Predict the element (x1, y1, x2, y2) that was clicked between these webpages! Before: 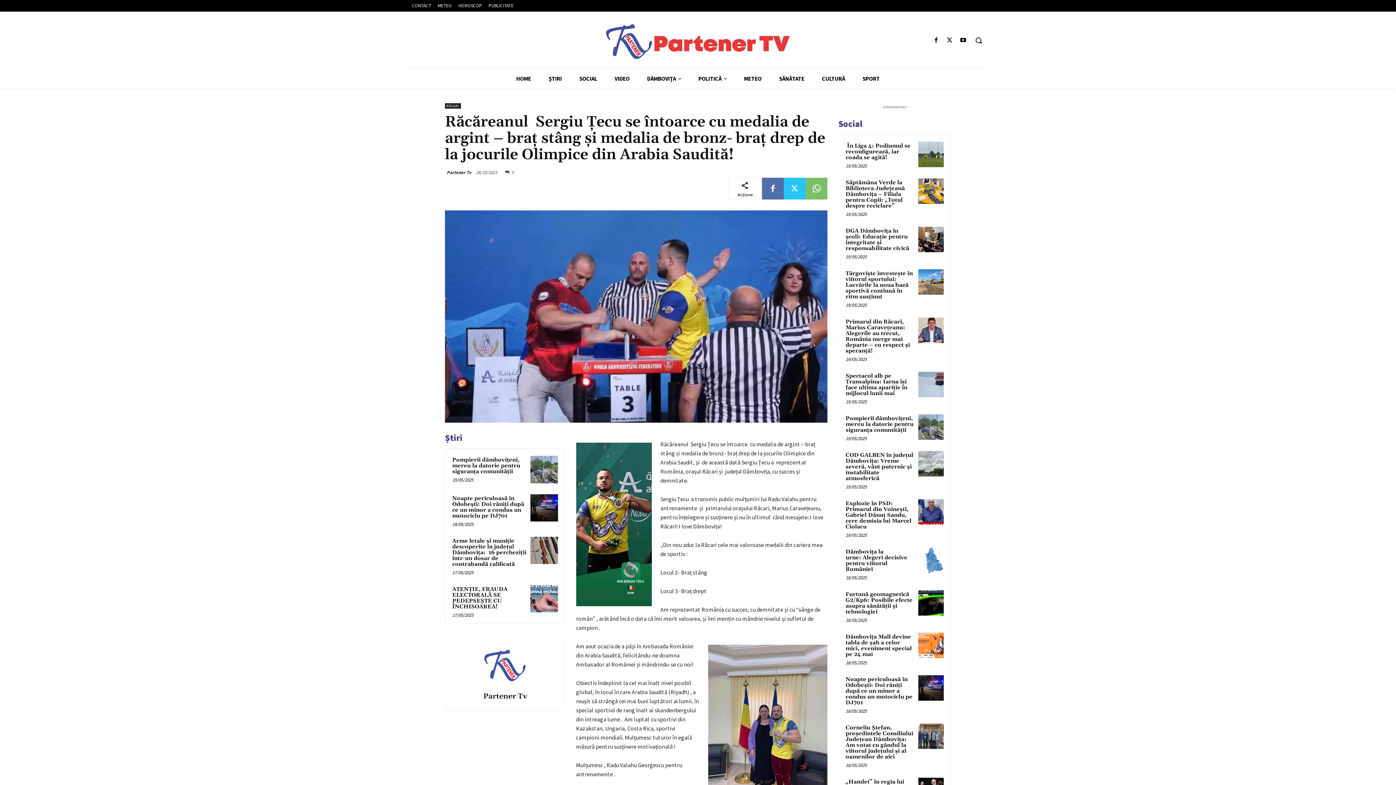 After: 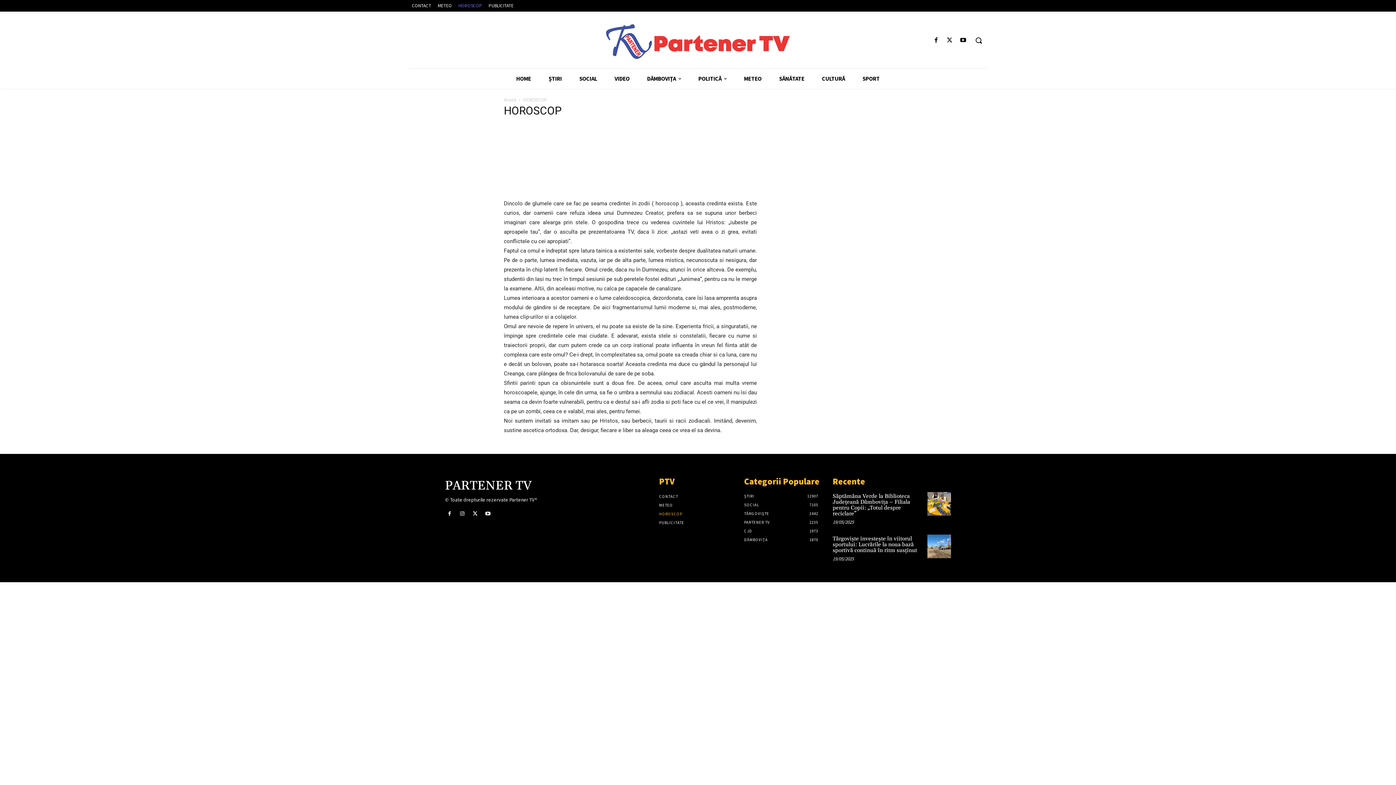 Action: label: HOROSCOP bbox: (455, 1, 485, 9)